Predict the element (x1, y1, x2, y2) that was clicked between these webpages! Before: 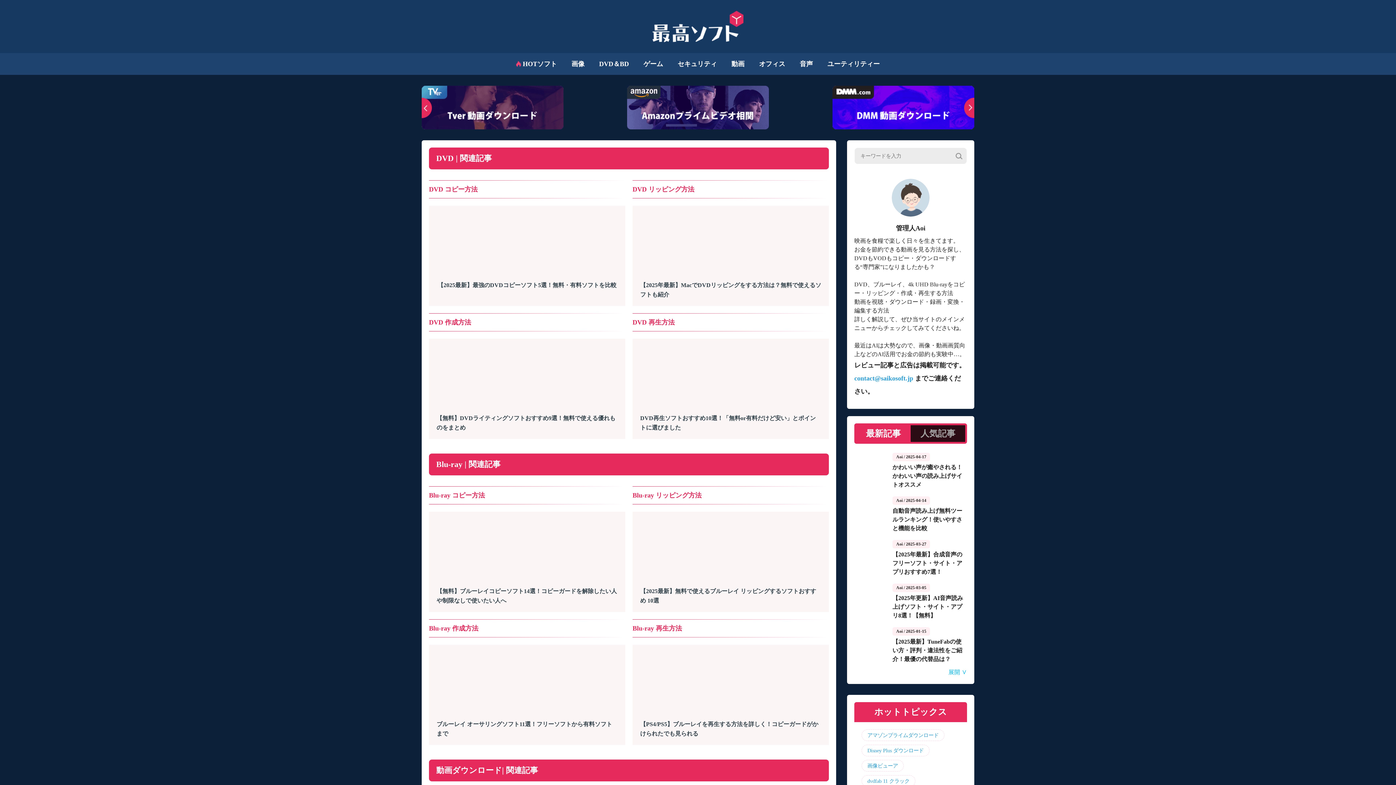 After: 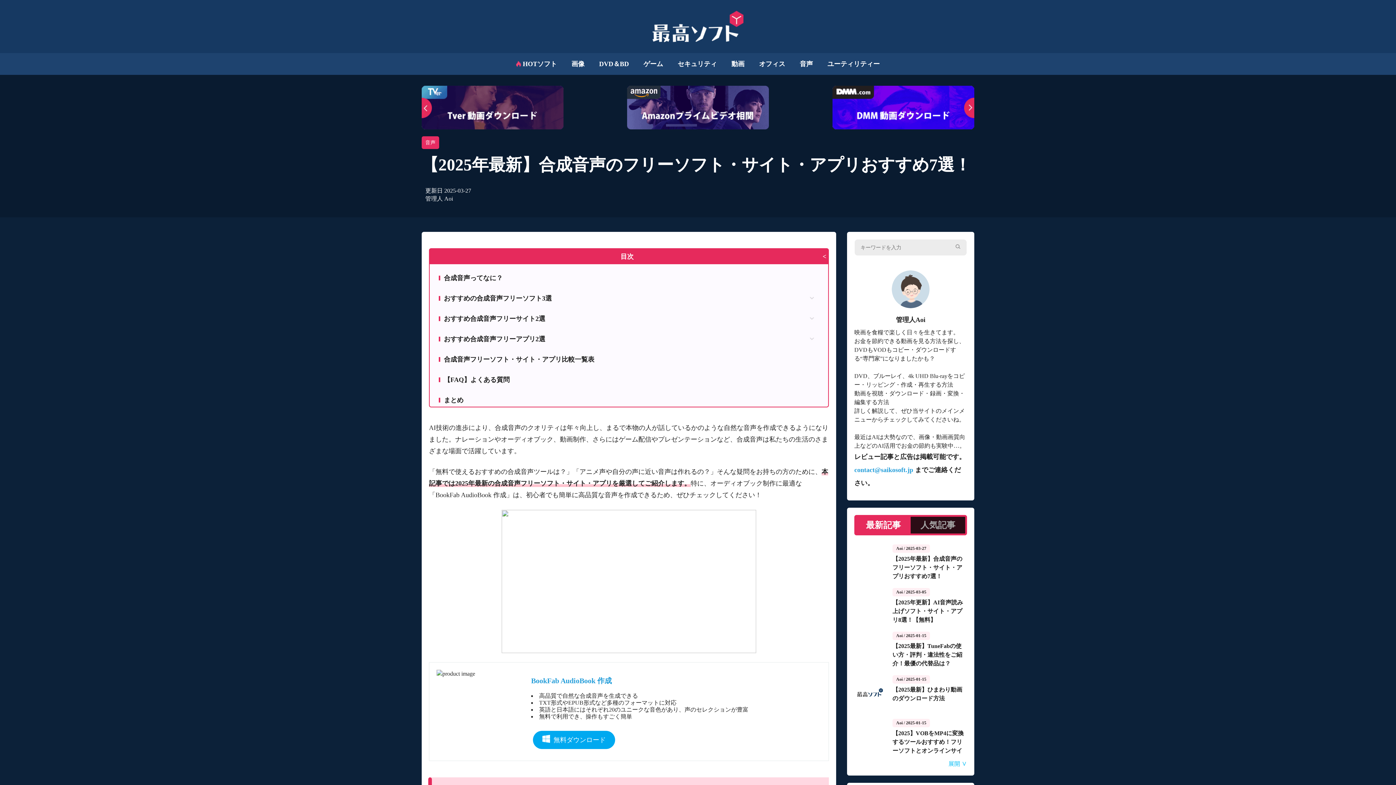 Action: bbox: (854, 531, 967, 574) label: Aoi / 2025-03-27
【2025年最新】合成音声のフリーソフト・サイト・アプリおすすめ7選！